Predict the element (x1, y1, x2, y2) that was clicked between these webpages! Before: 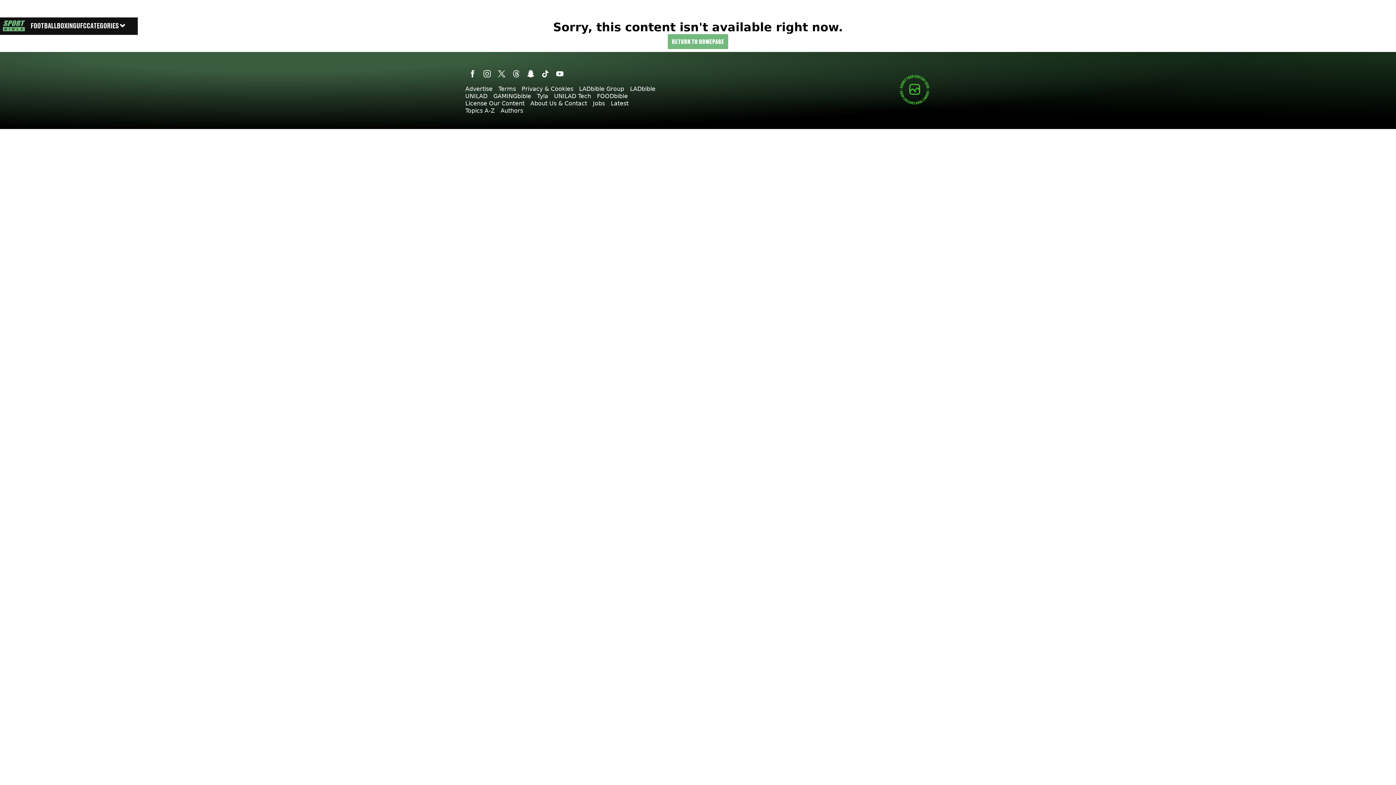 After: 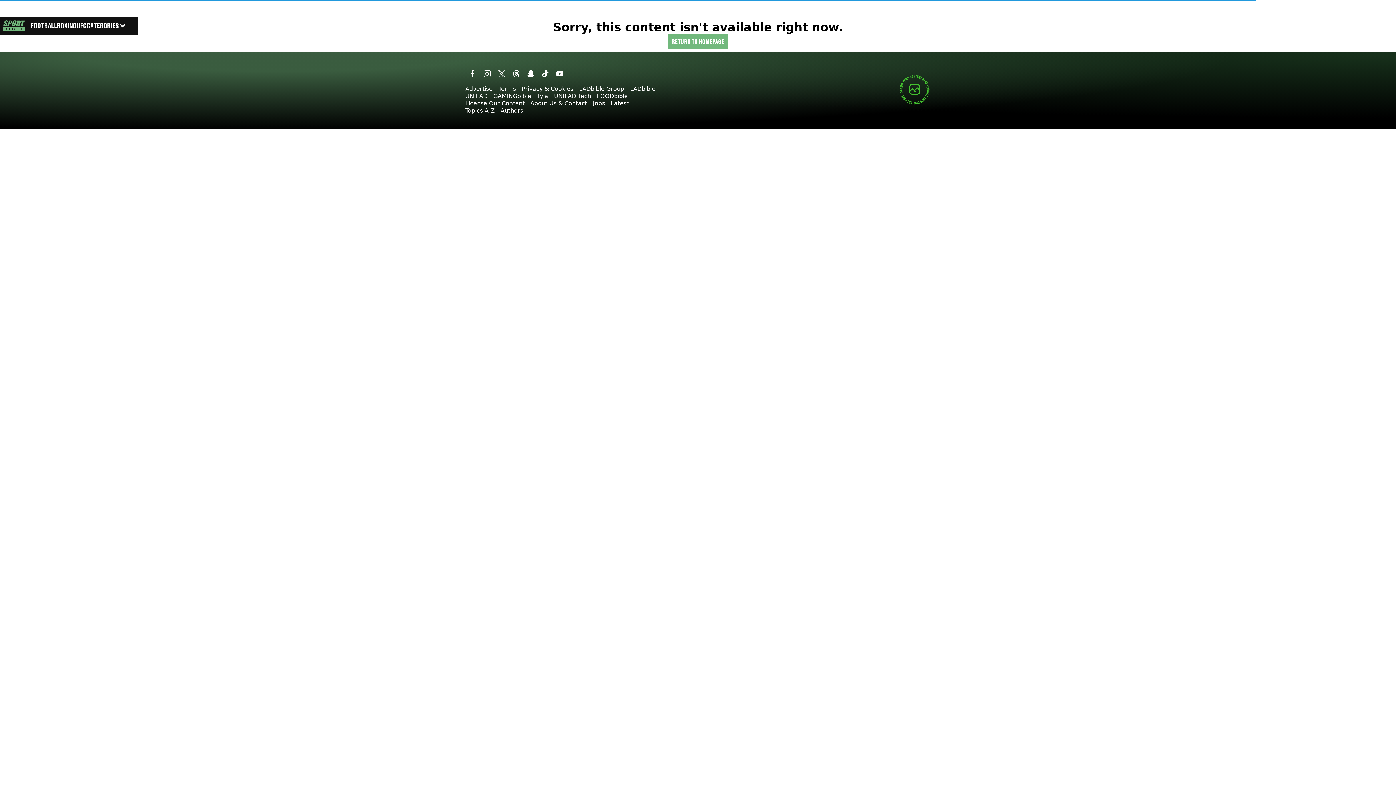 Action: bbox: (500, 102, 523, 118) label: Authors